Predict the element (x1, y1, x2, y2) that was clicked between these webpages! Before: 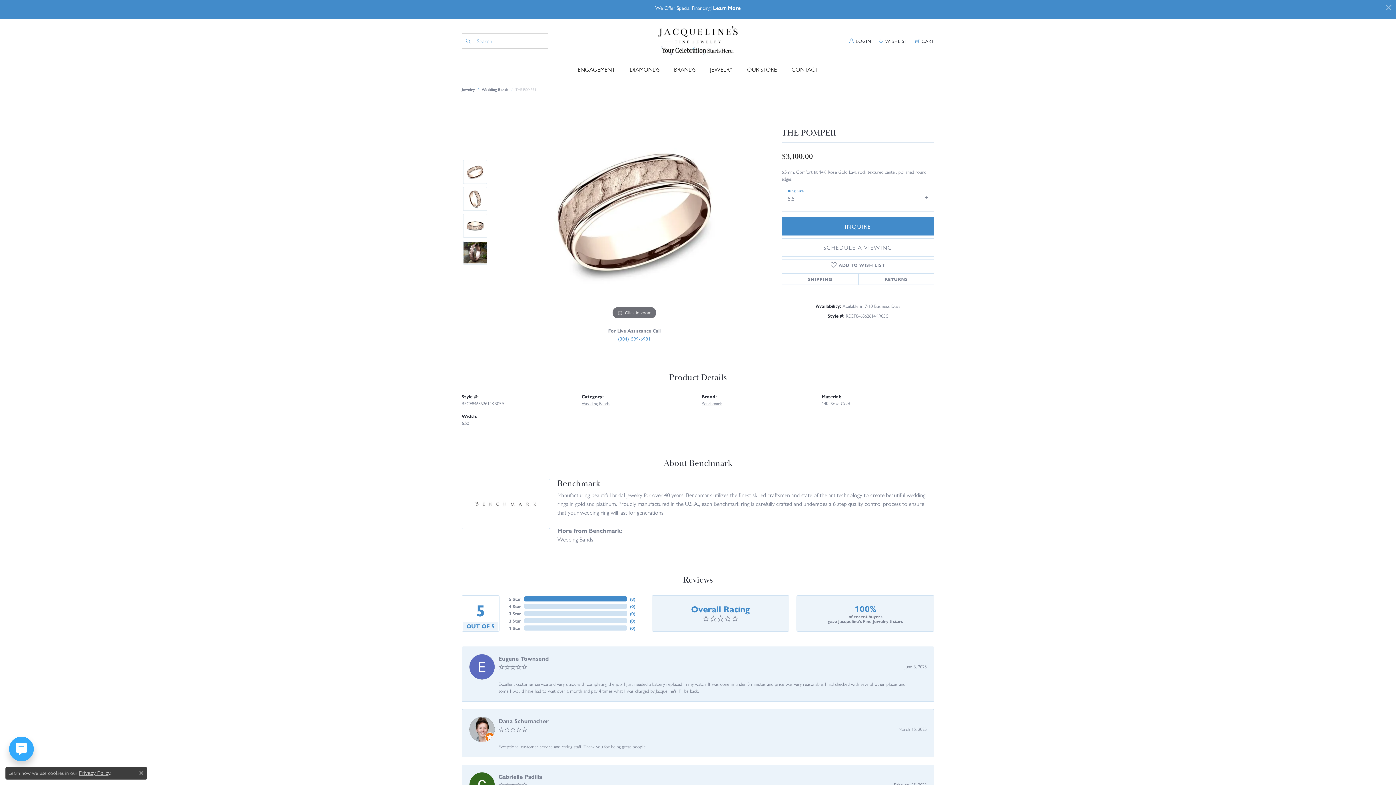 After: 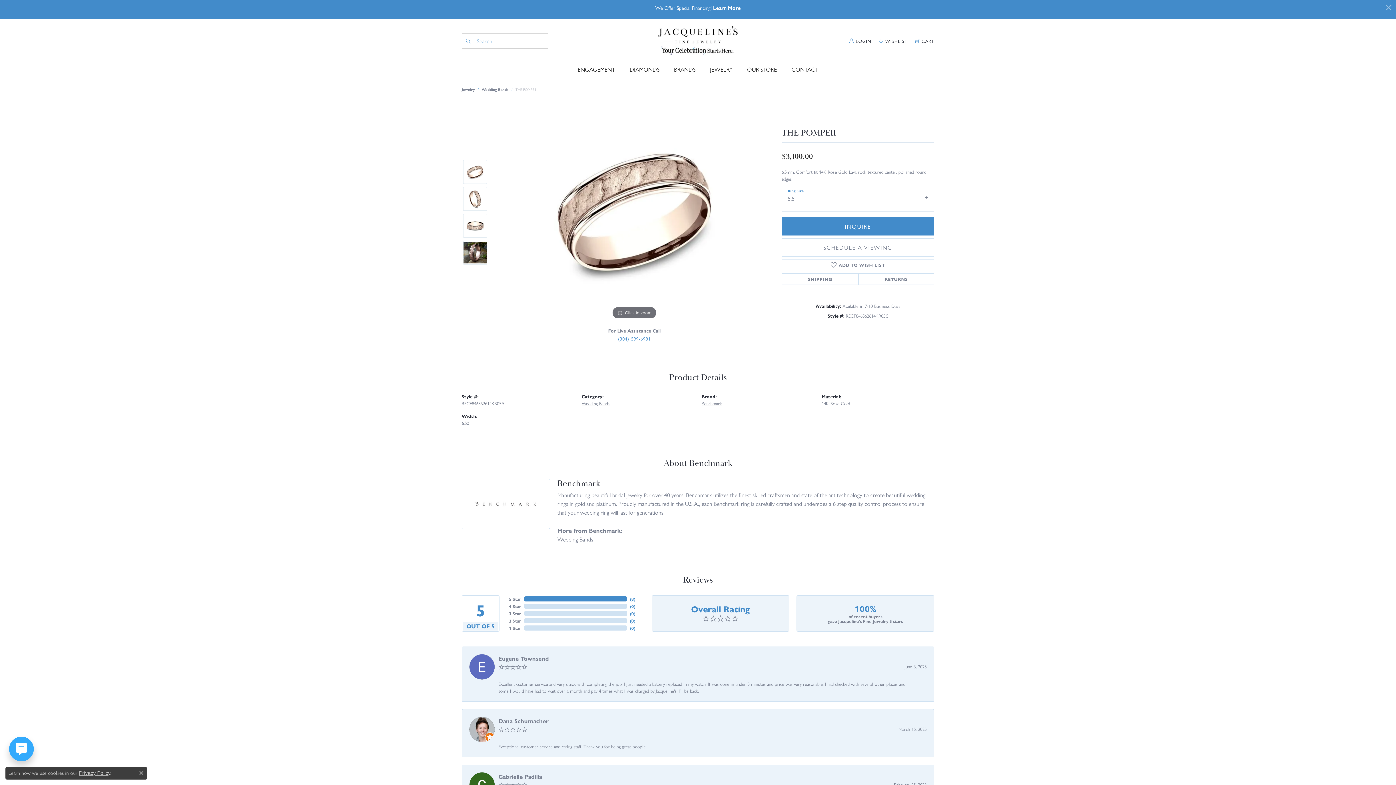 Action: label: (304) 599-6981 bbox: (612, 331, 656, 346)